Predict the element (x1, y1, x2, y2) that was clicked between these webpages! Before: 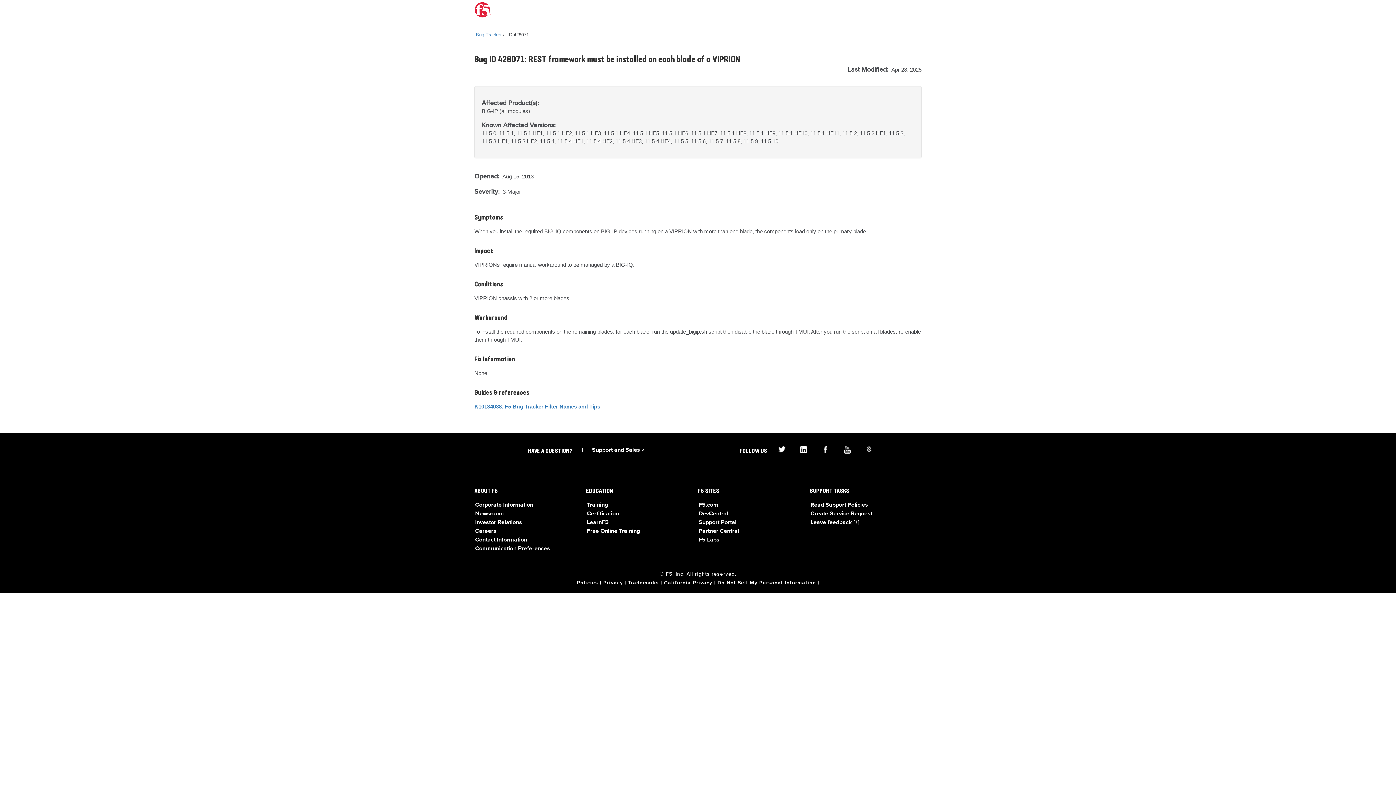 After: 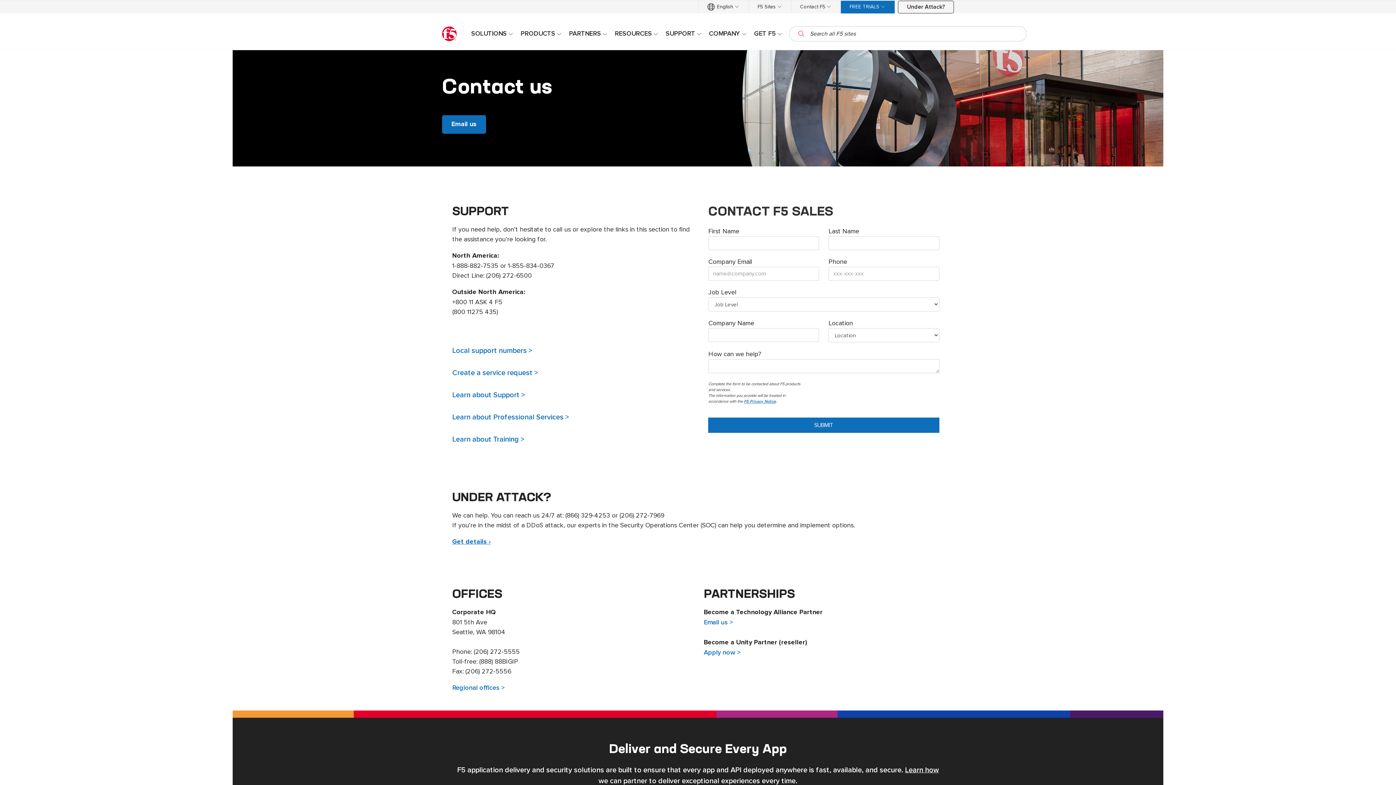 Action: bbox: (475, 537, 527, 543) label: Contact Information